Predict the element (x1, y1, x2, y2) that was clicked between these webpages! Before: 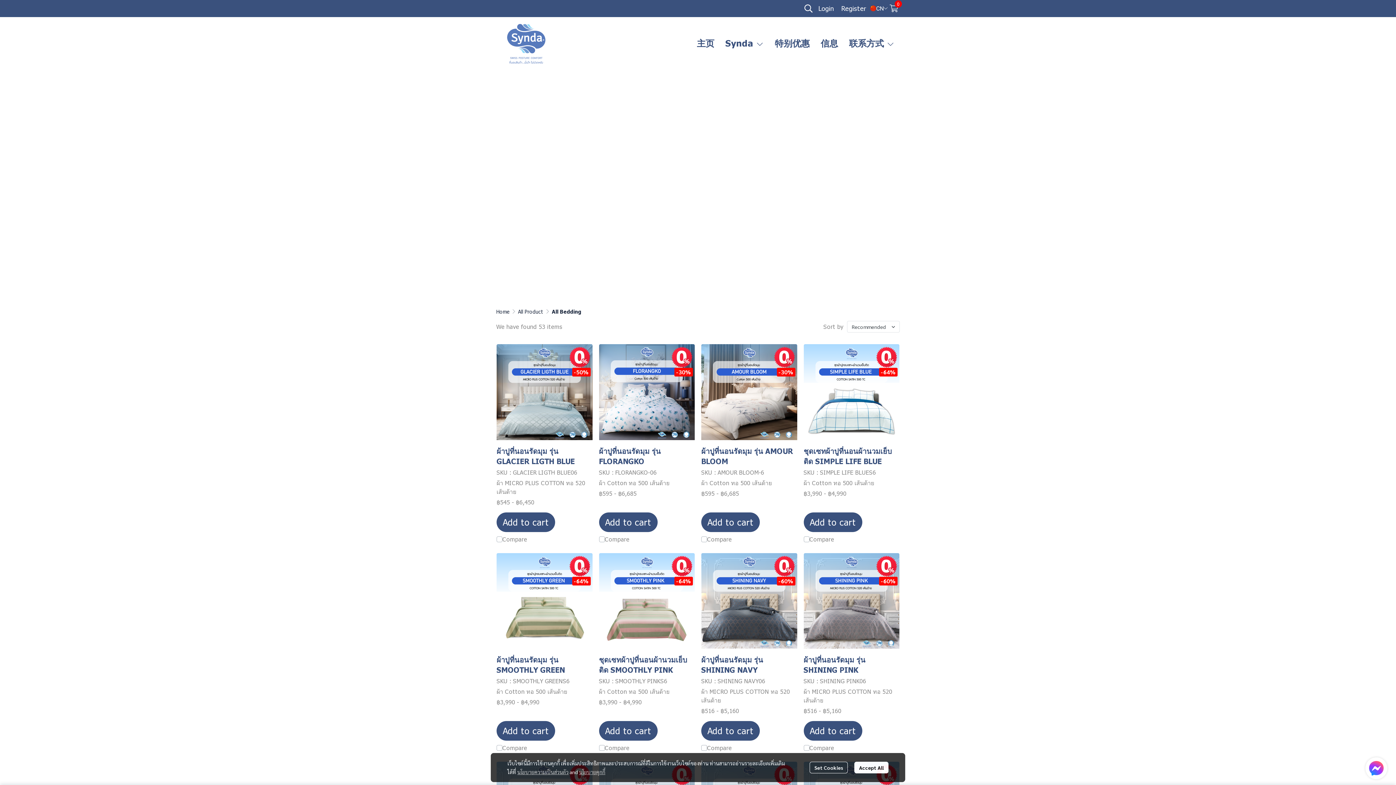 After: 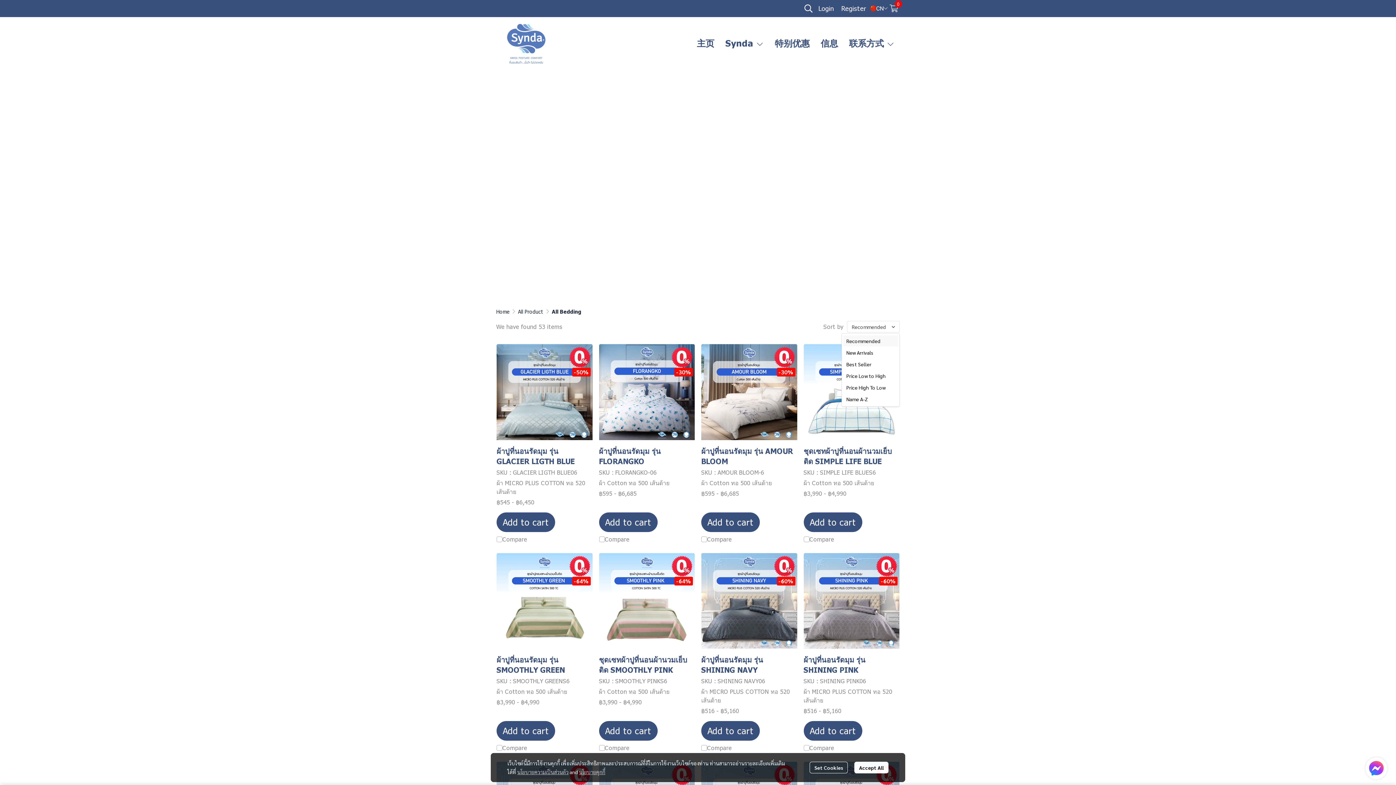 Action: bbox: (847, 321, 900, 332) label: Recommended